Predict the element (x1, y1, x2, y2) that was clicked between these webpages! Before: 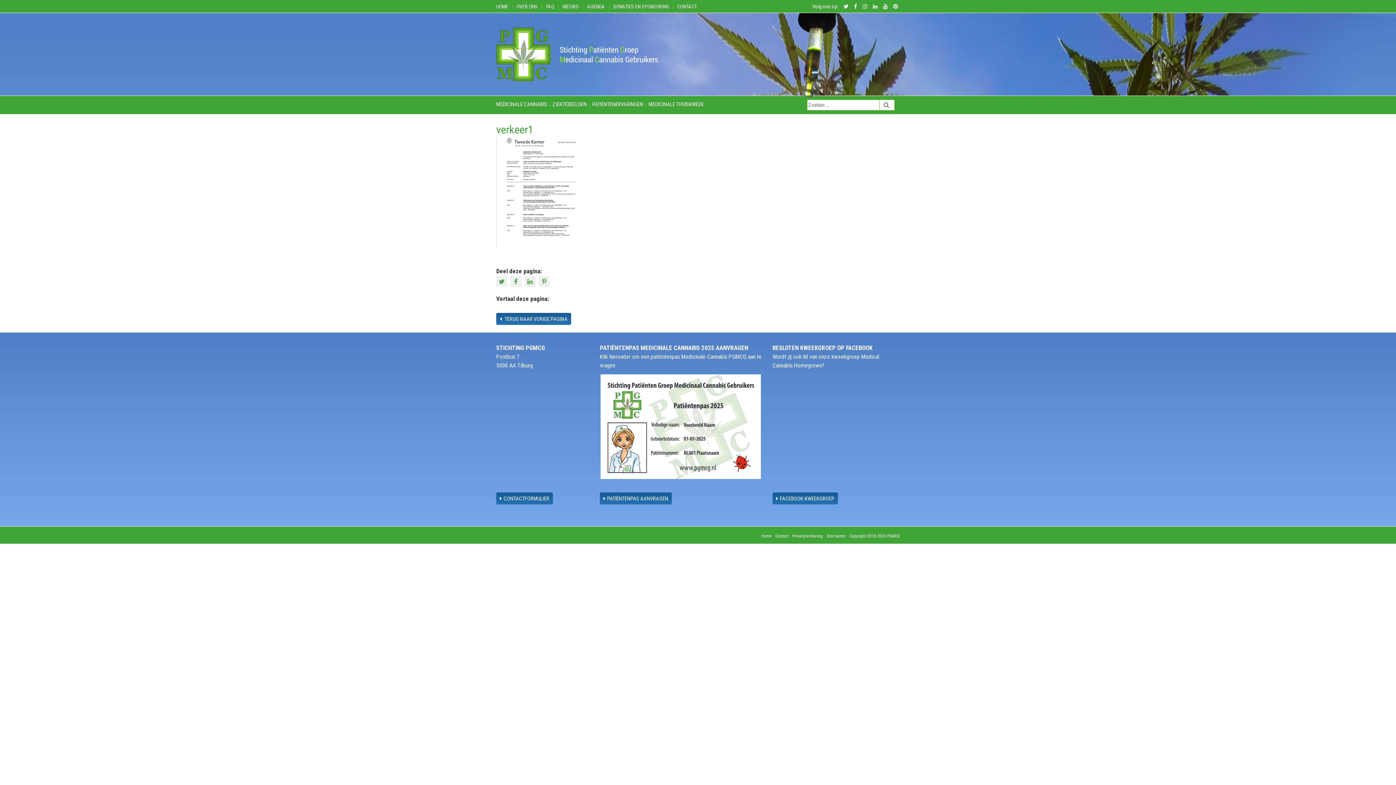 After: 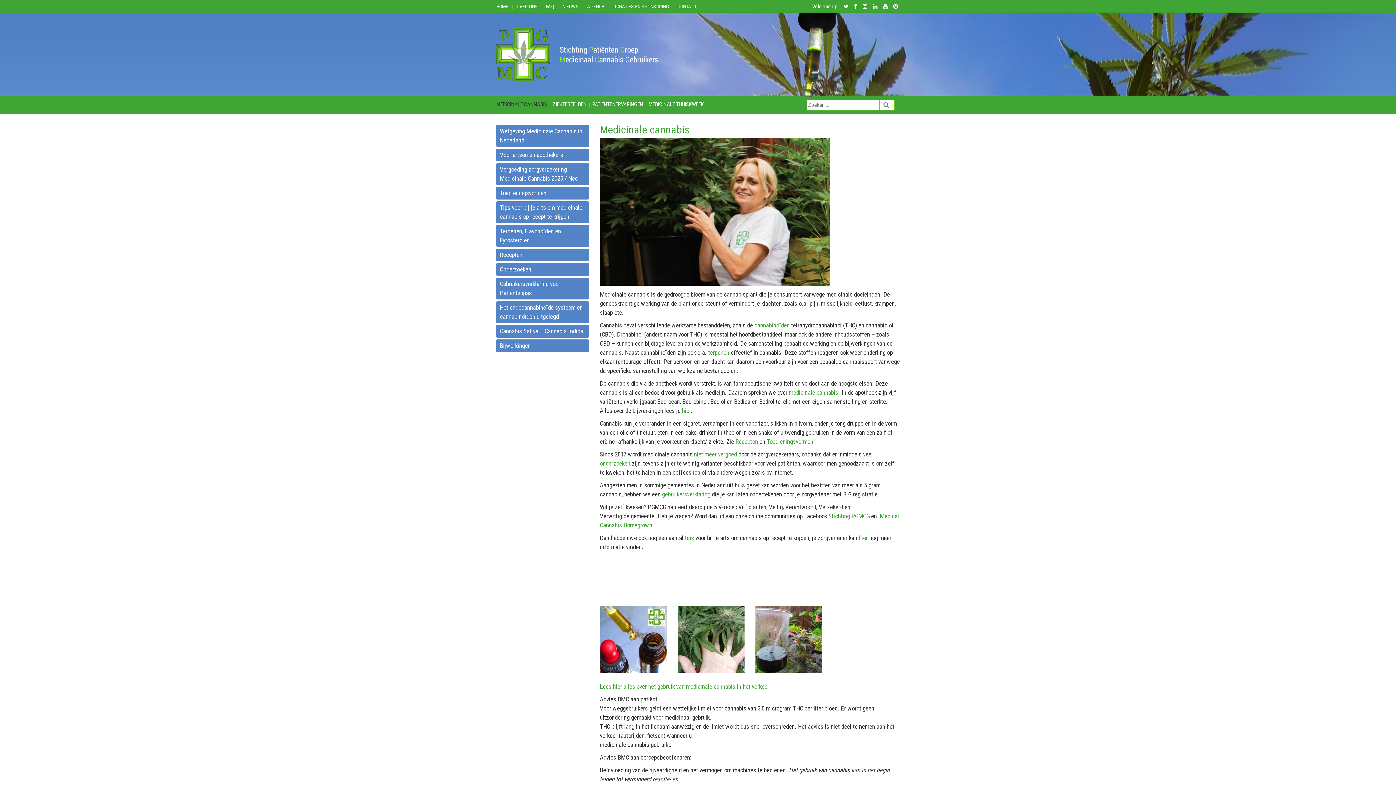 Action: bbox: (496, 101, 547, 107) label: MEDICINALE CANNABIS